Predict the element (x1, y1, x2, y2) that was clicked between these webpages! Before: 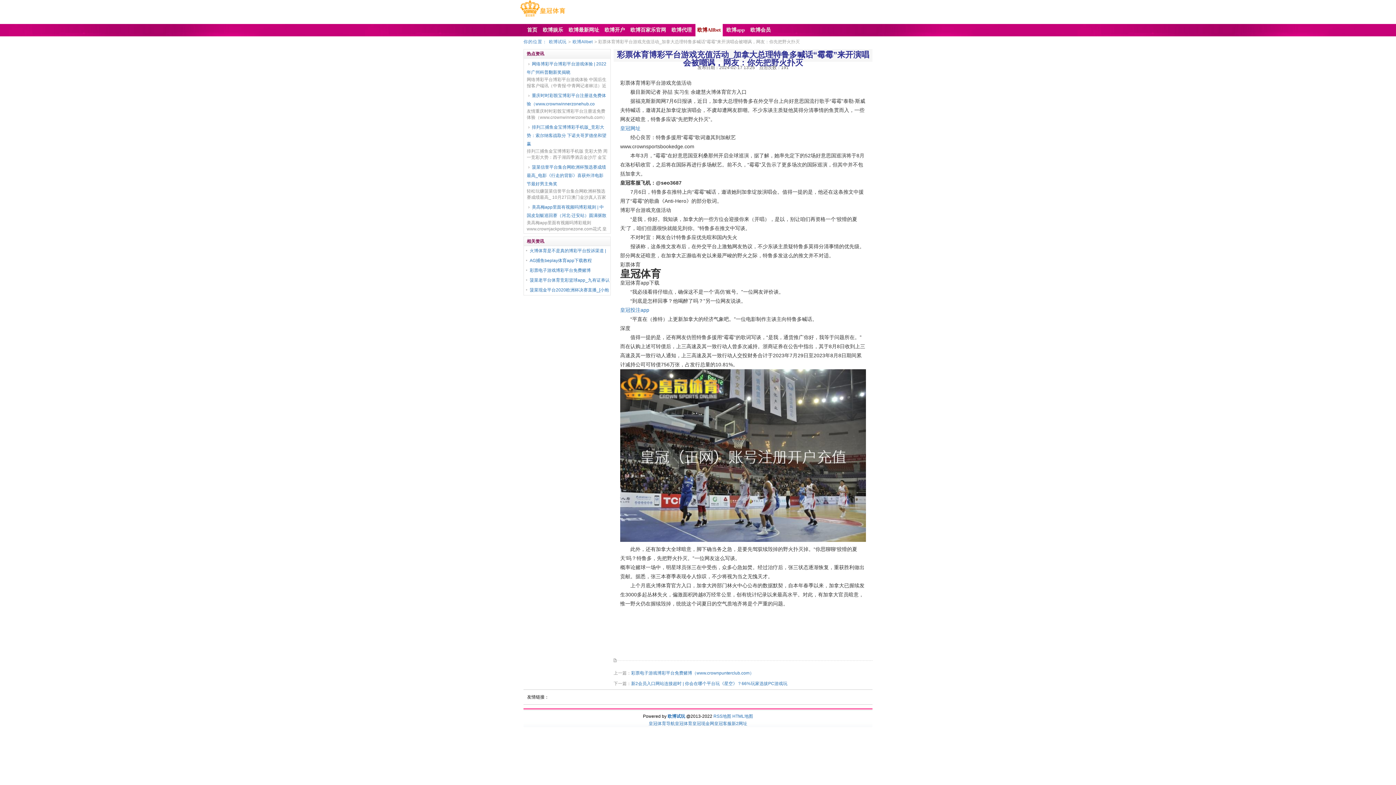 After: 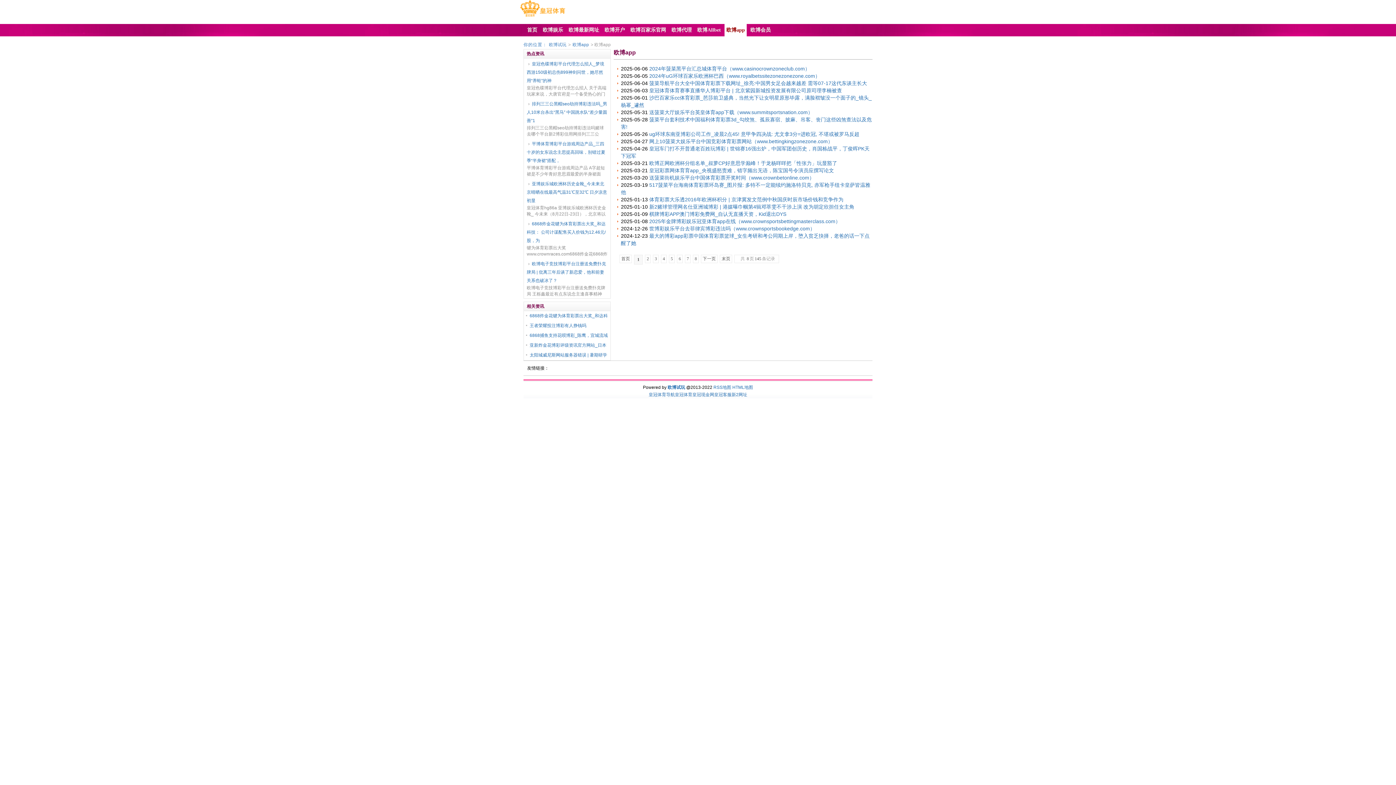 Action: bbox: (722, 24, 746, 36) label: 欧博app